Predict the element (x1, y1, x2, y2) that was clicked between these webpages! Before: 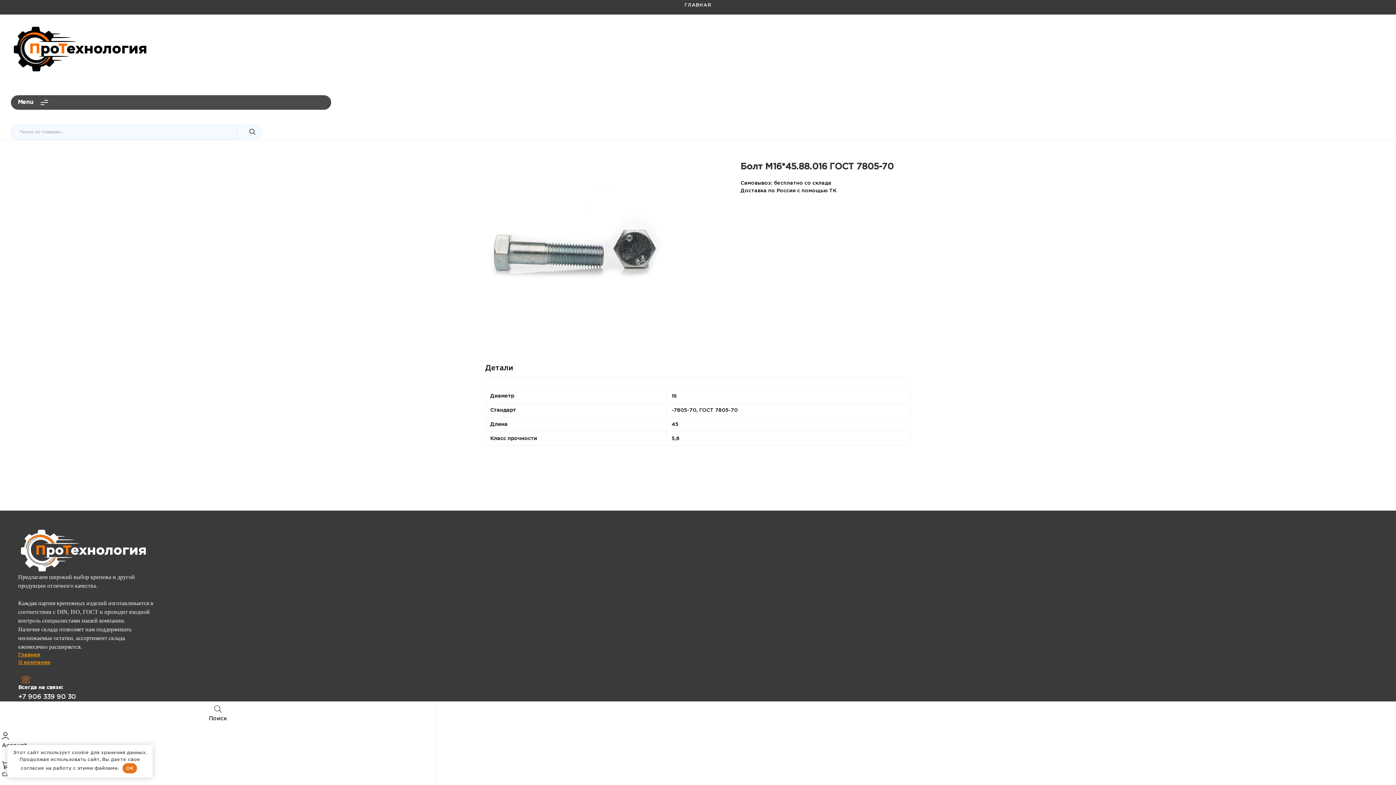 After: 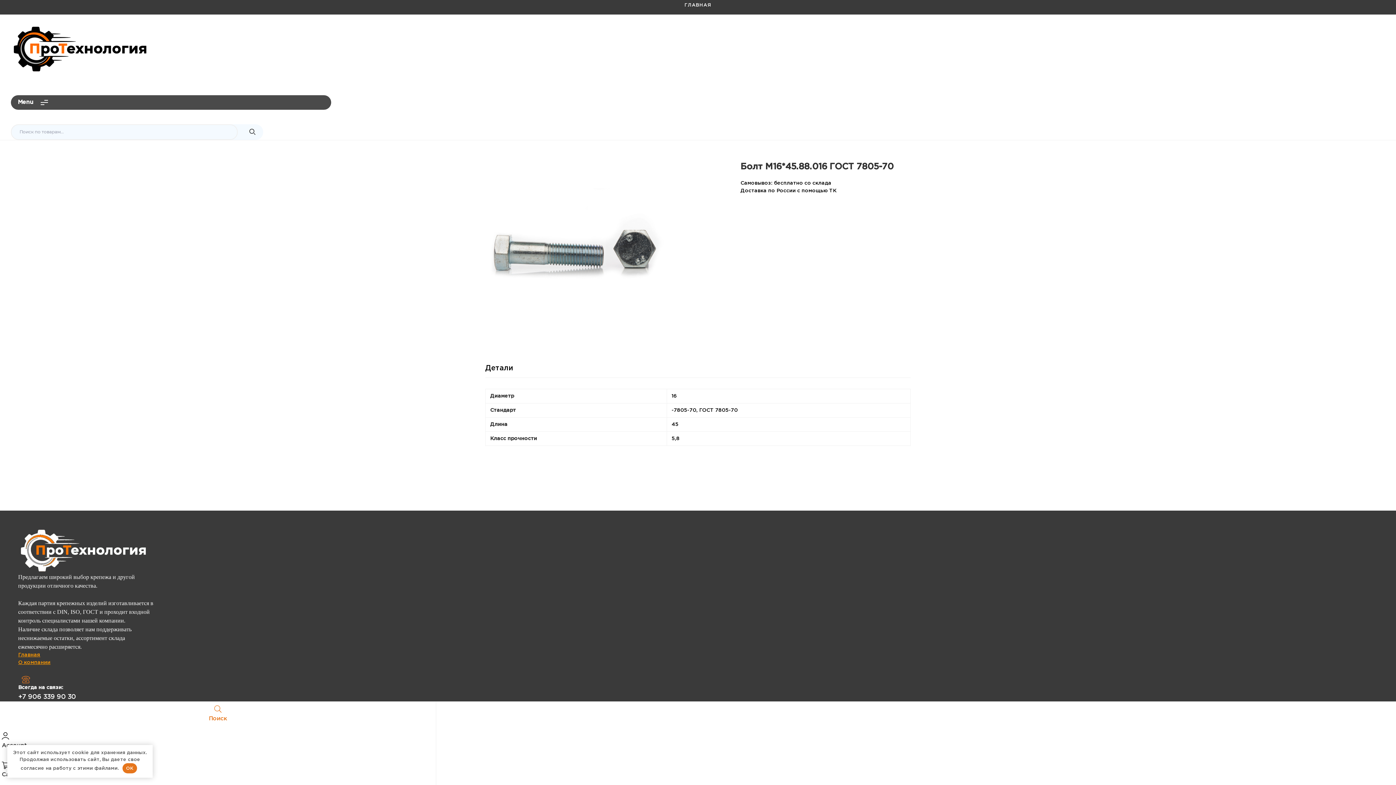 Action: label: Поиск bbox: (1, 705, 434, 723)